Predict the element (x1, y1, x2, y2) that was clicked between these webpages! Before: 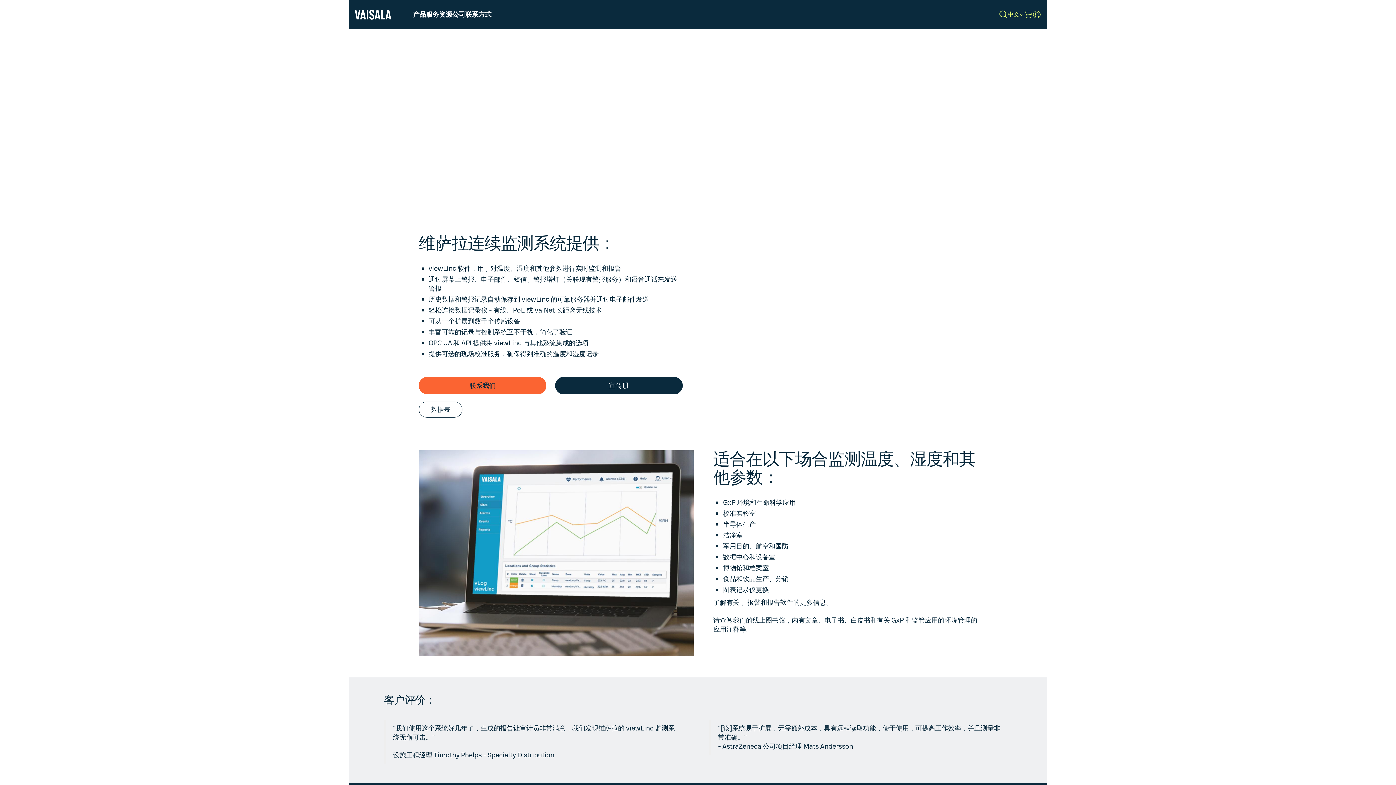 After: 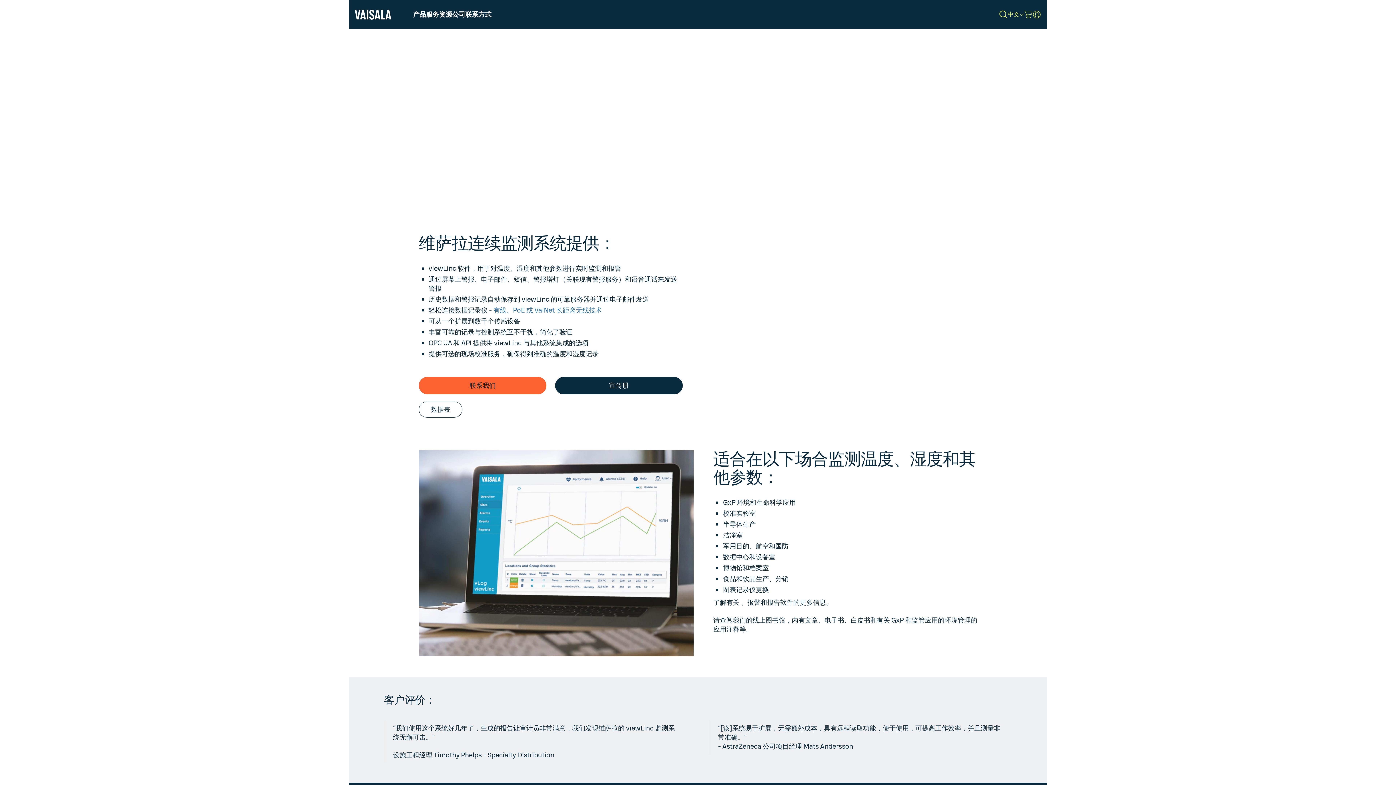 Action: bbox: (493, 306, 602, 314) label: 有线、PoE 或 VaiNet 长距离无线技术